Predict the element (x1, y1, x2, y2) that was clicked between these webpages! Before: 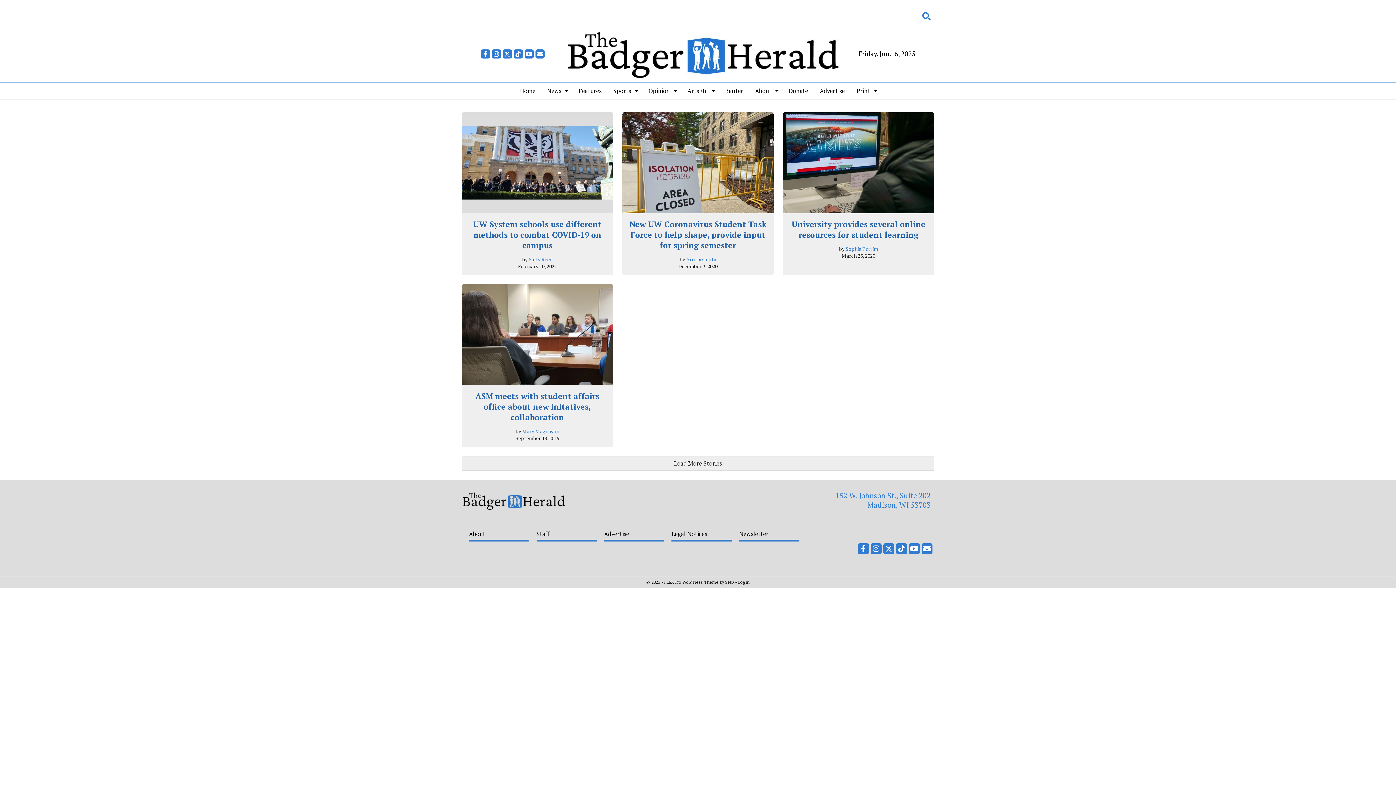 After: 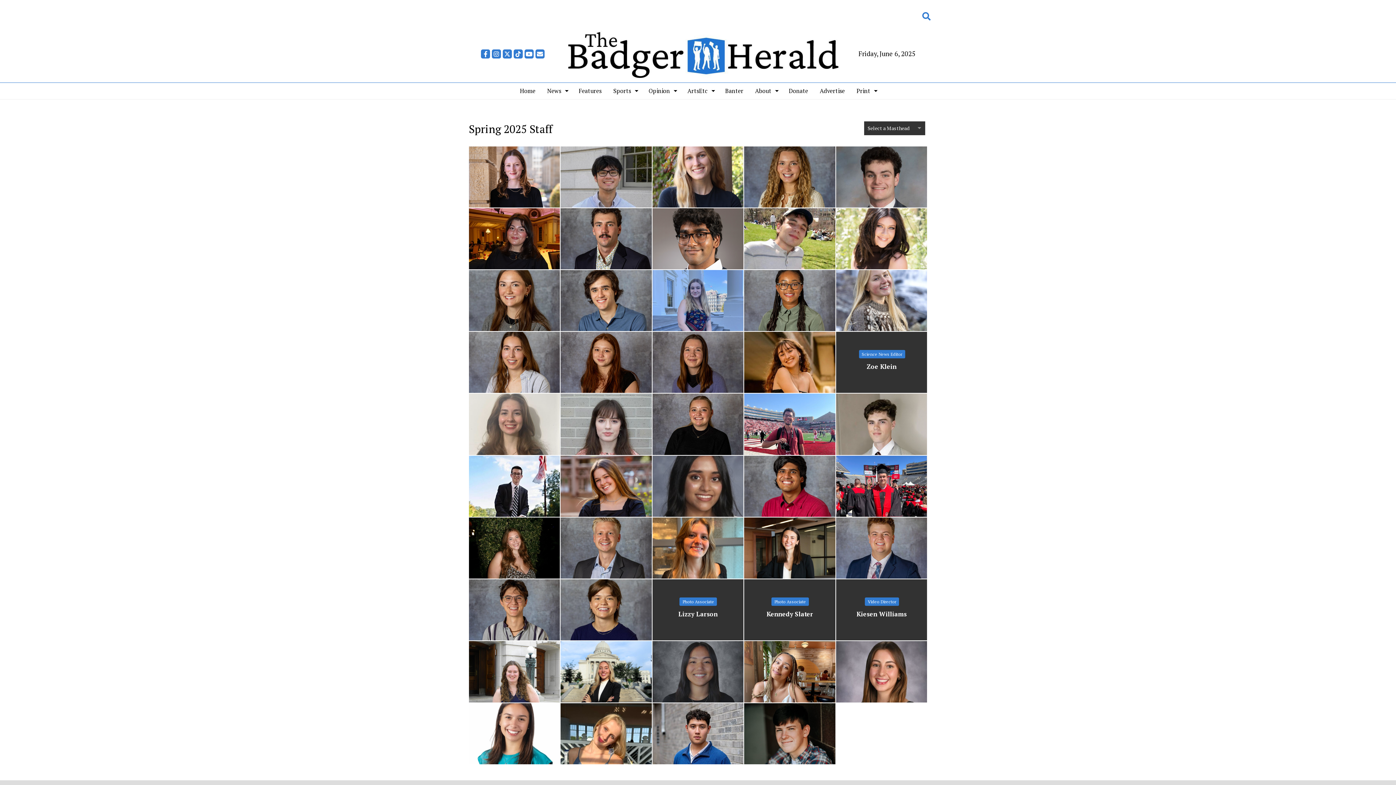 Action: bbox: (536, 528, 596, 541) label: Staff